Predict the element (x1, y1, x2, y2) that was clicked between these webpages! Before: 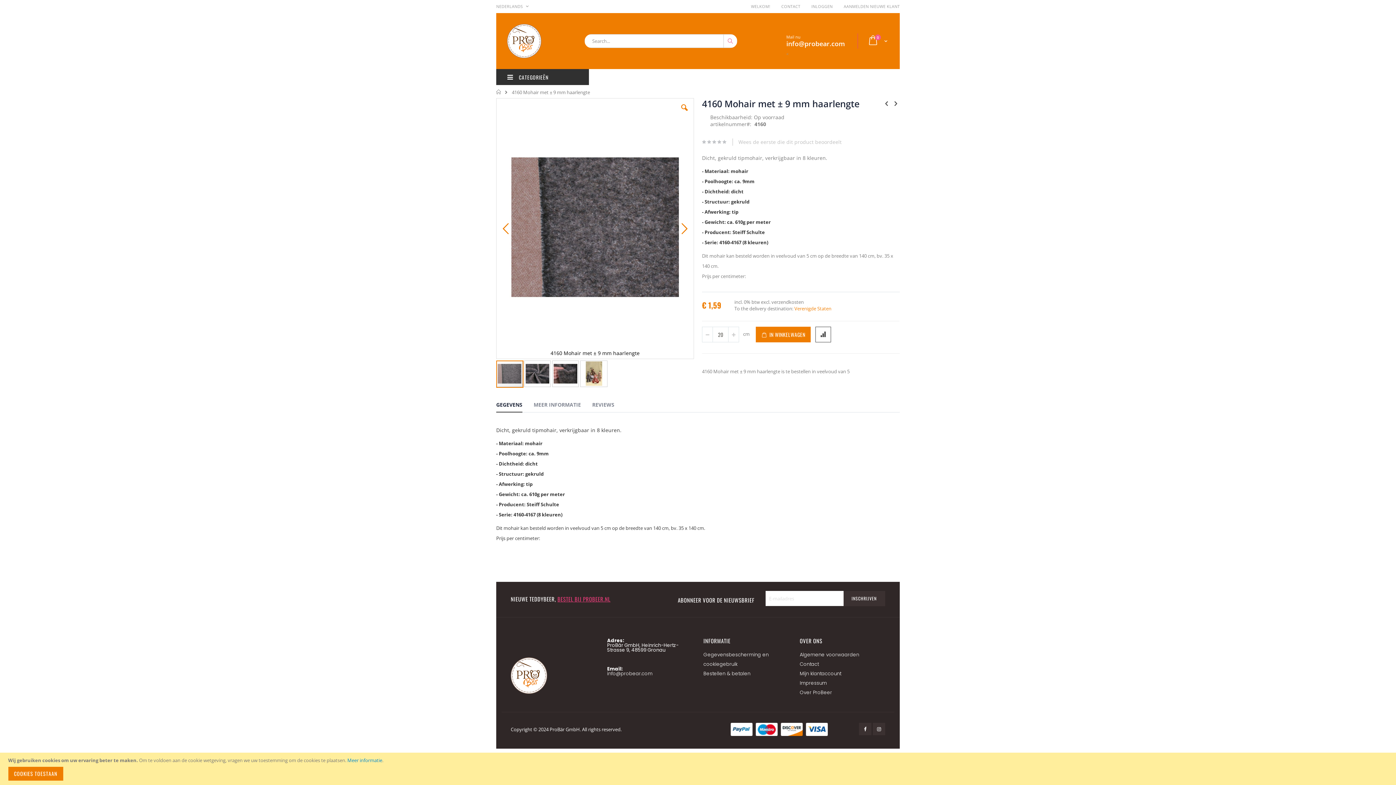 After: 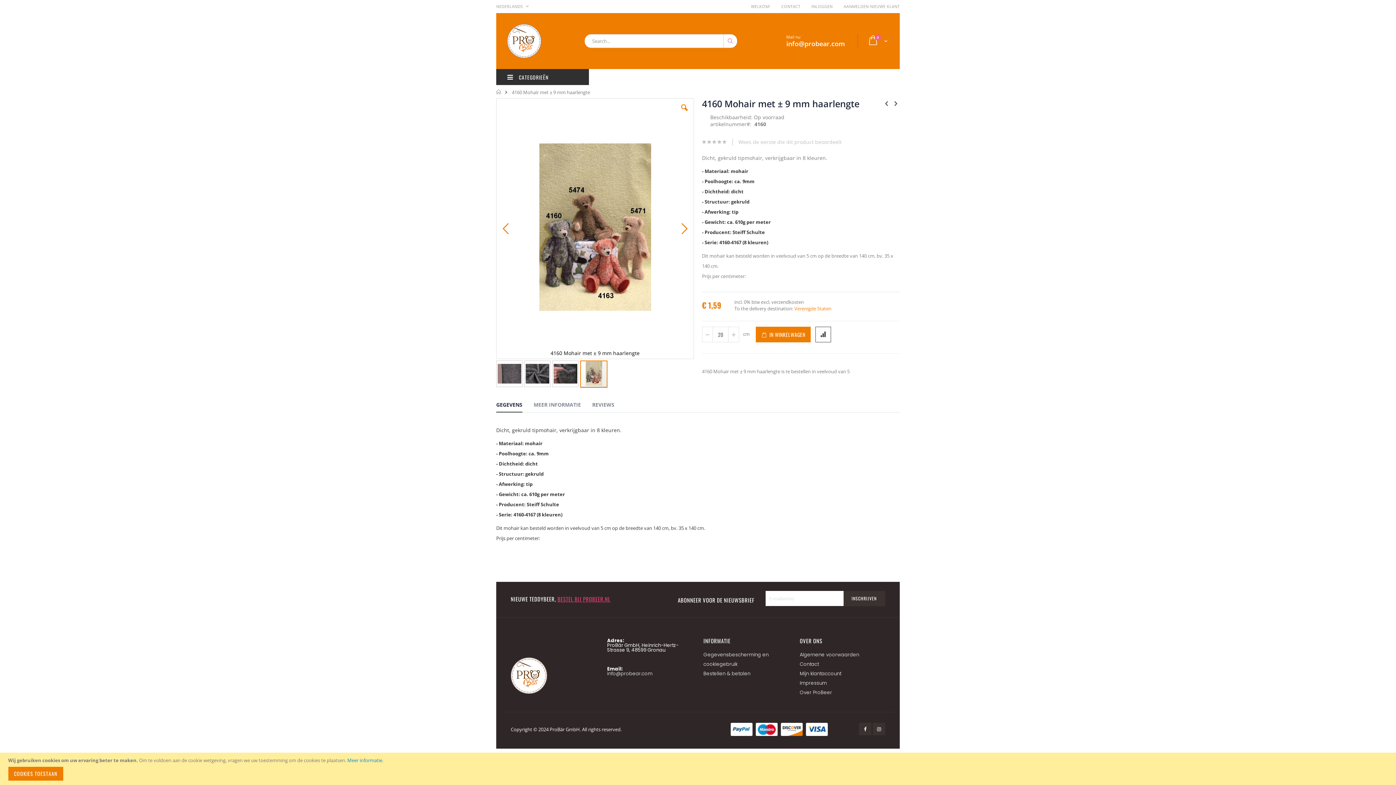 Action: label: Previous bbox: (496, 98, 514, 358)